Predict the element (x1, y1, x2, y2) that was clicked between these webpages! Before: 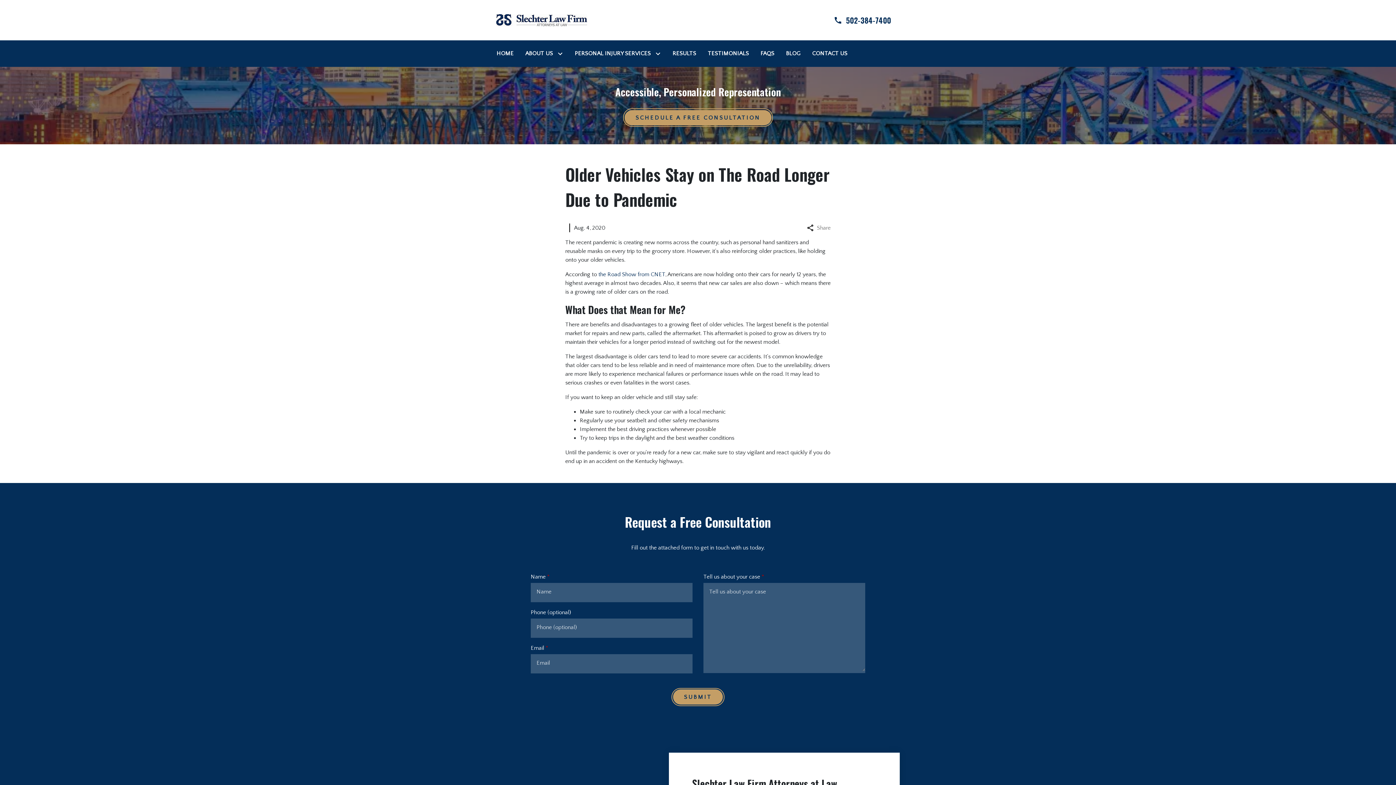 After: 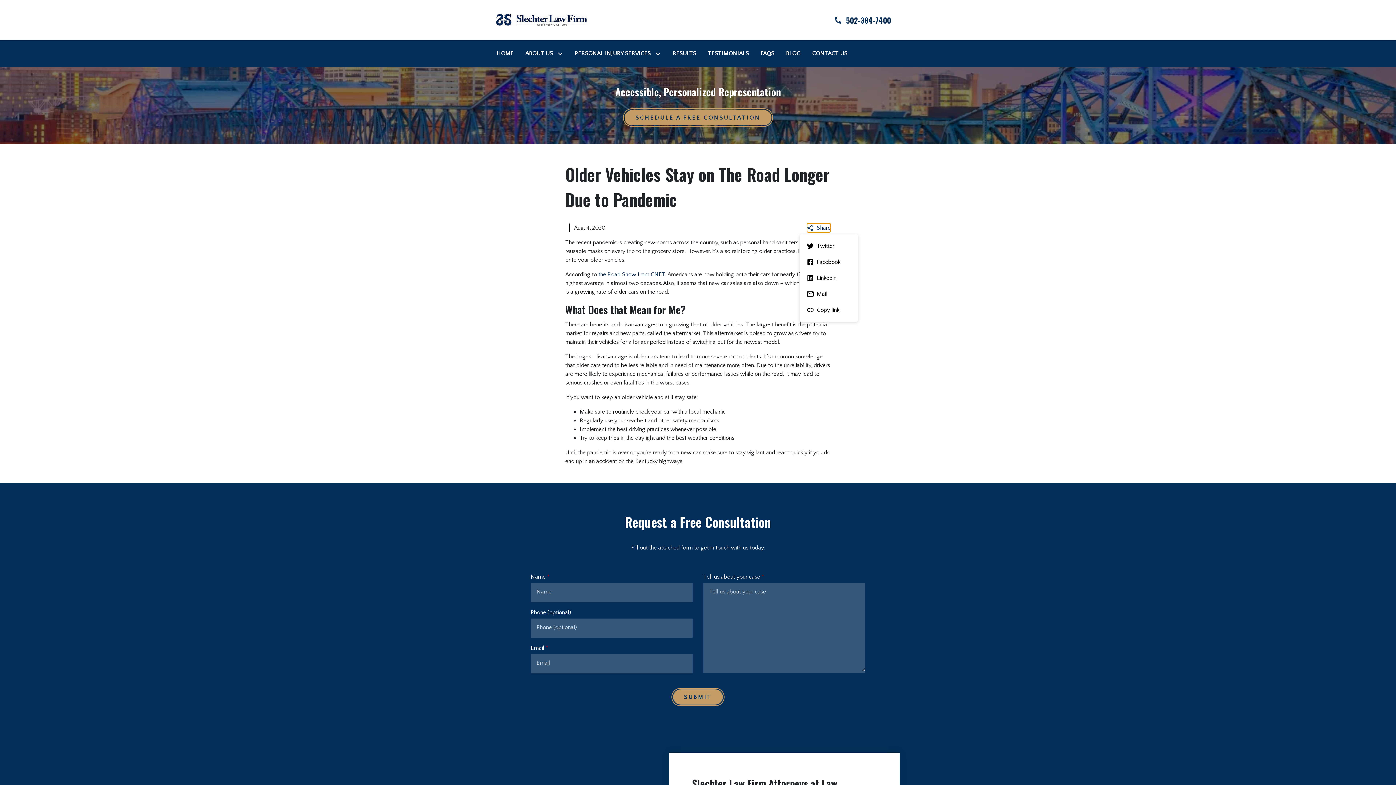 Action: bbox: (807, 223, 830, 232) label: Share